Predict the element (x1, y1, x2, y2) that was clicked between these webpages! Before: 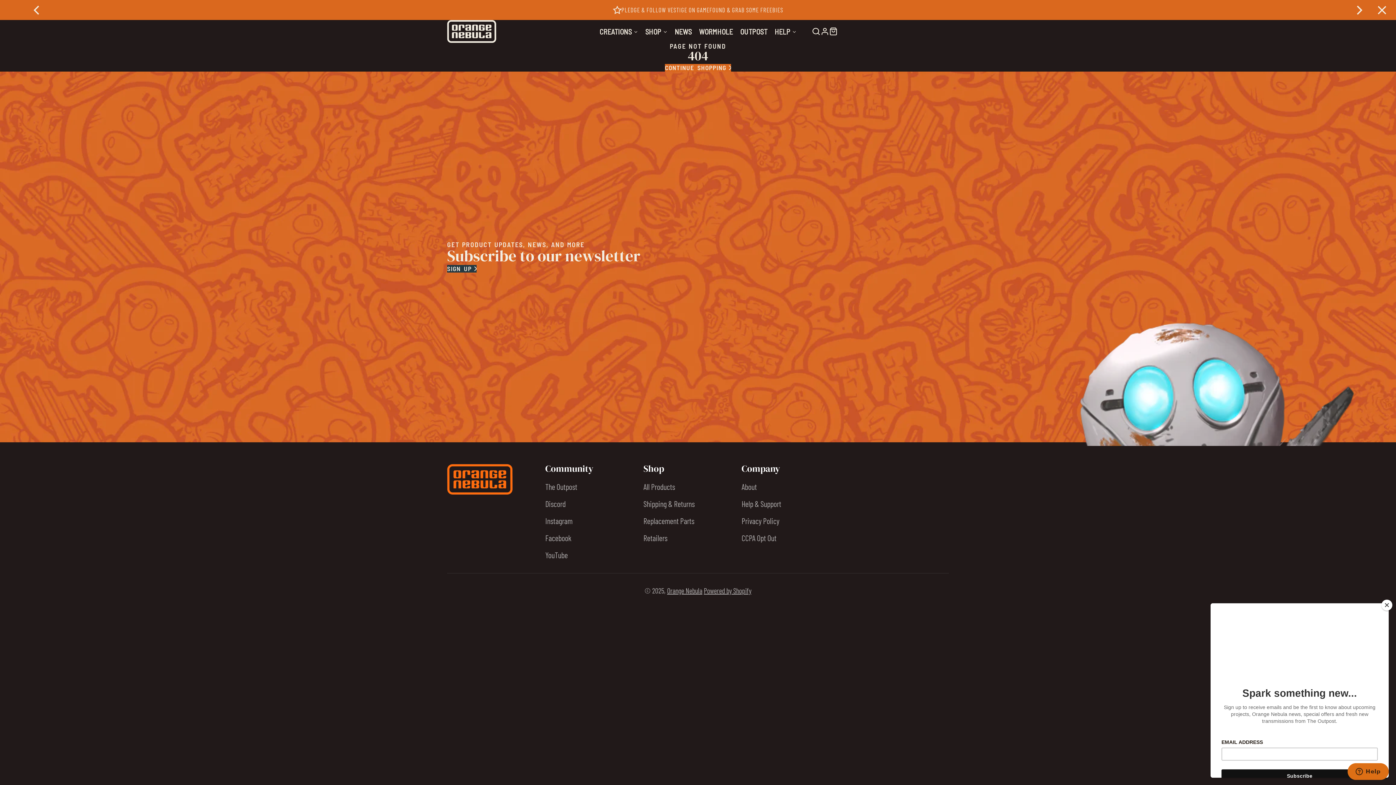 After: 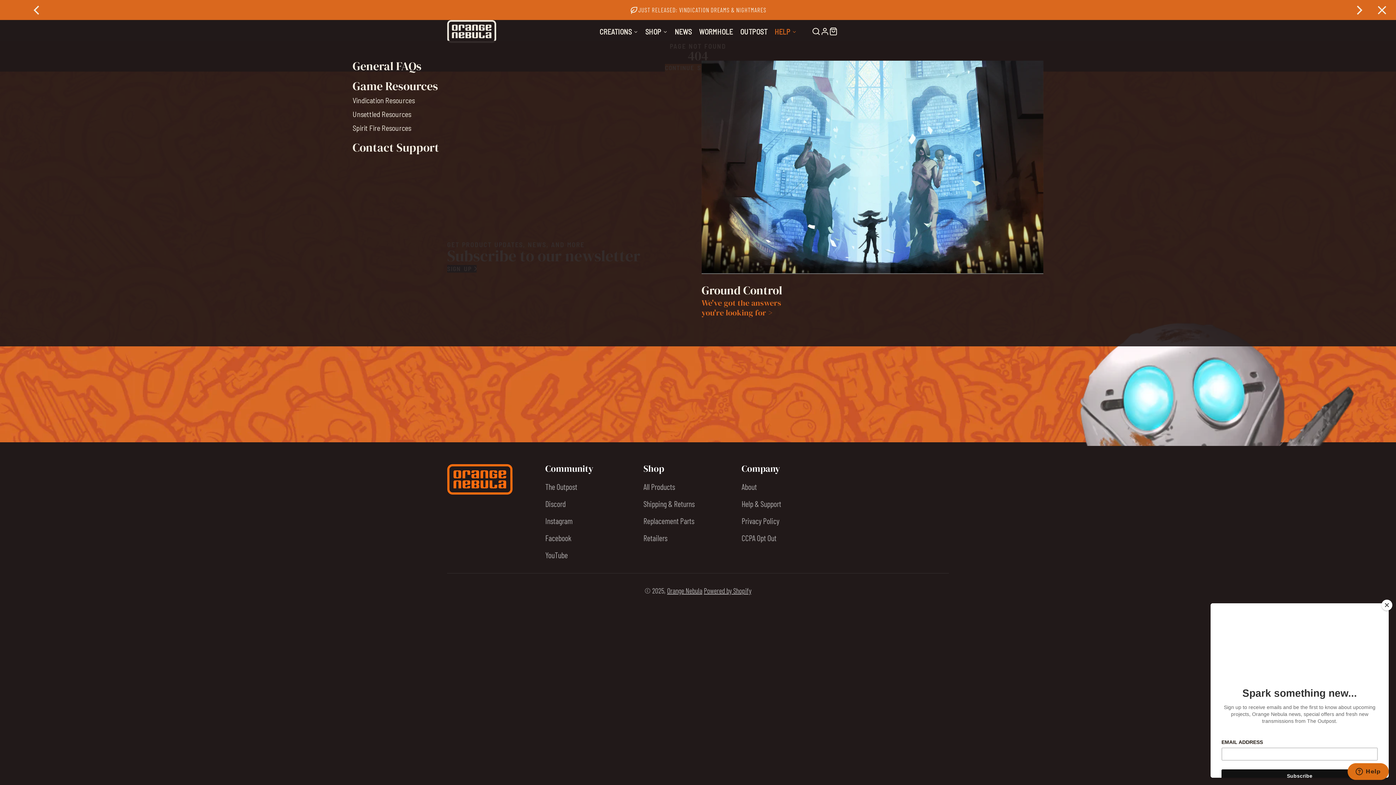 Action: label: HELP bbox: (771, 22, 800, 40)